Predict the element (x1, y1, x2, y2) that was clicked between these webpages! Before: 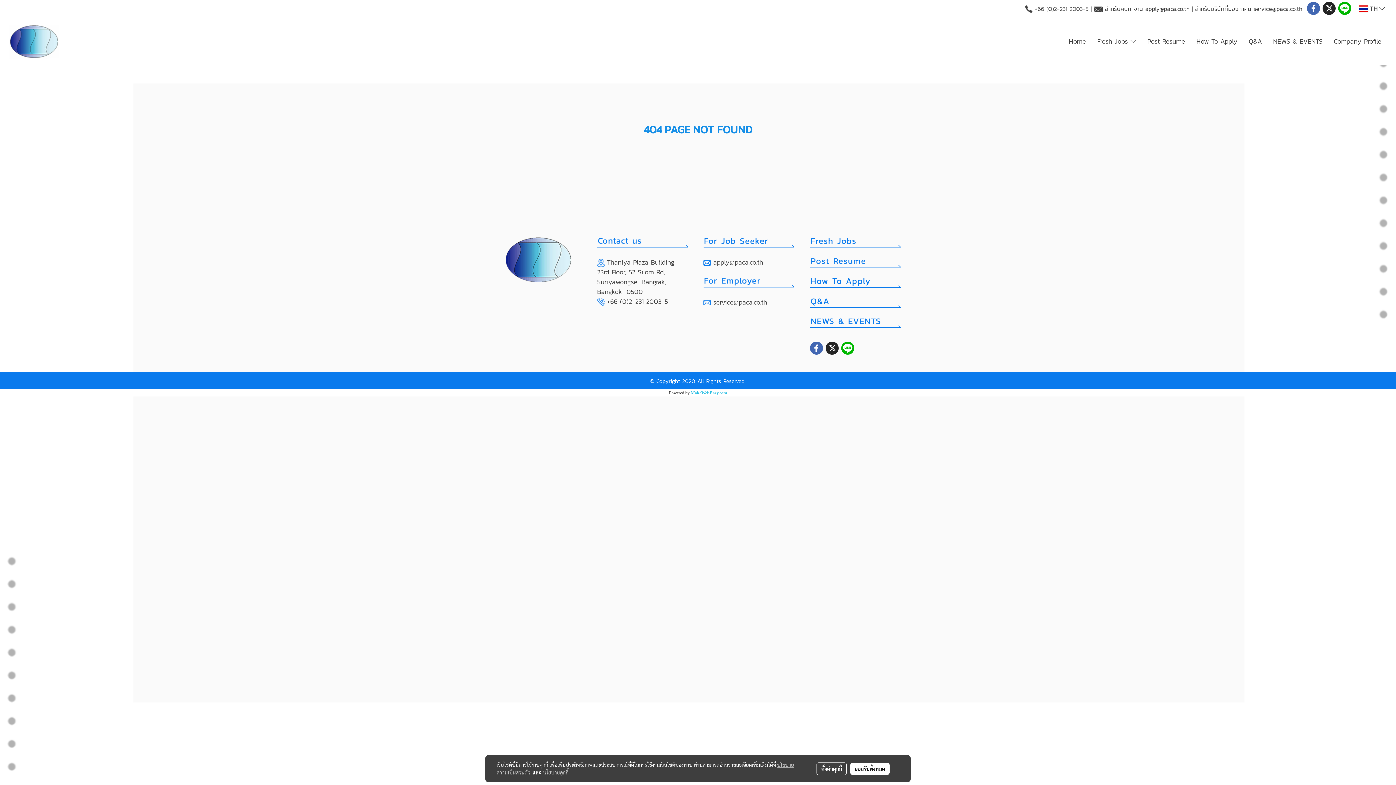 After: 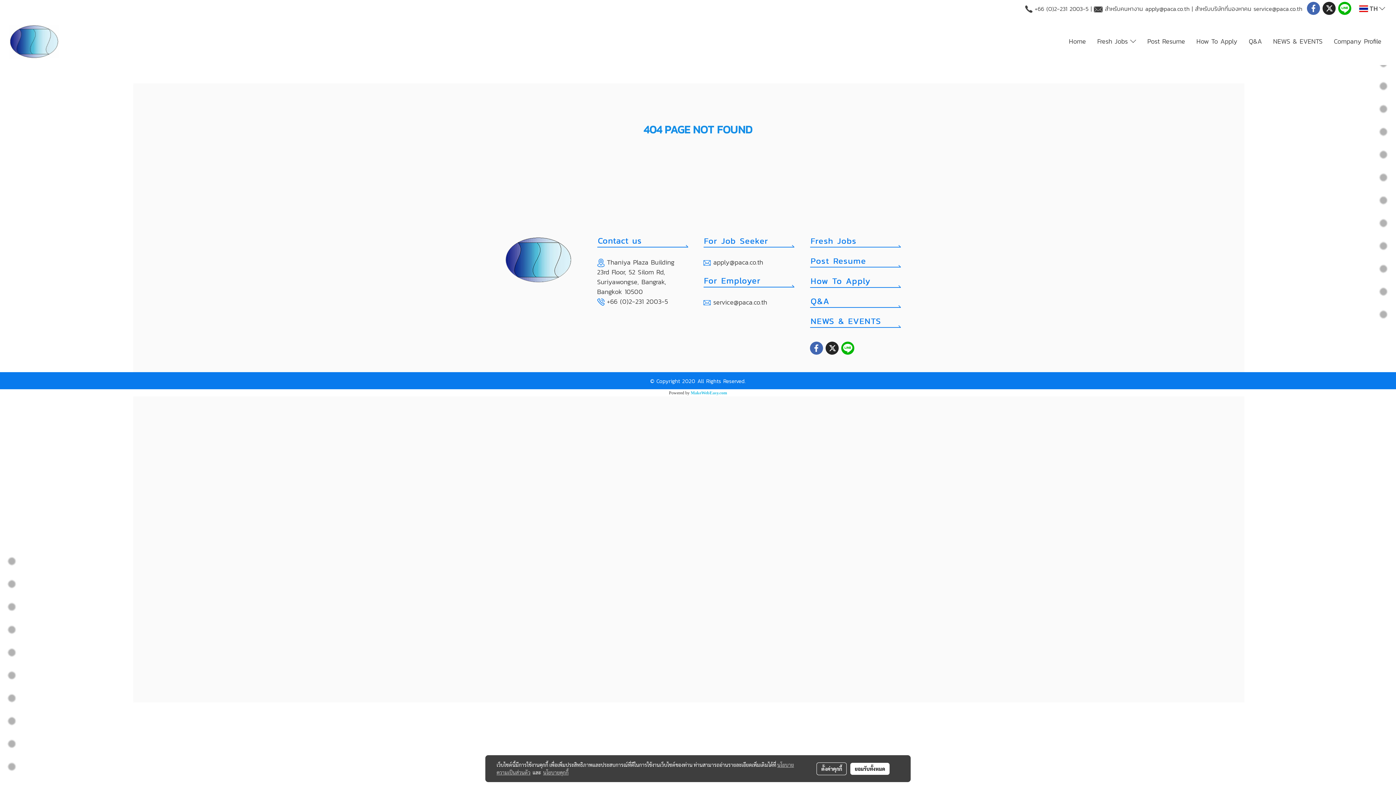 Action: label: นโยบายคุกกี้ bbox: (543, 769, 568, 776)